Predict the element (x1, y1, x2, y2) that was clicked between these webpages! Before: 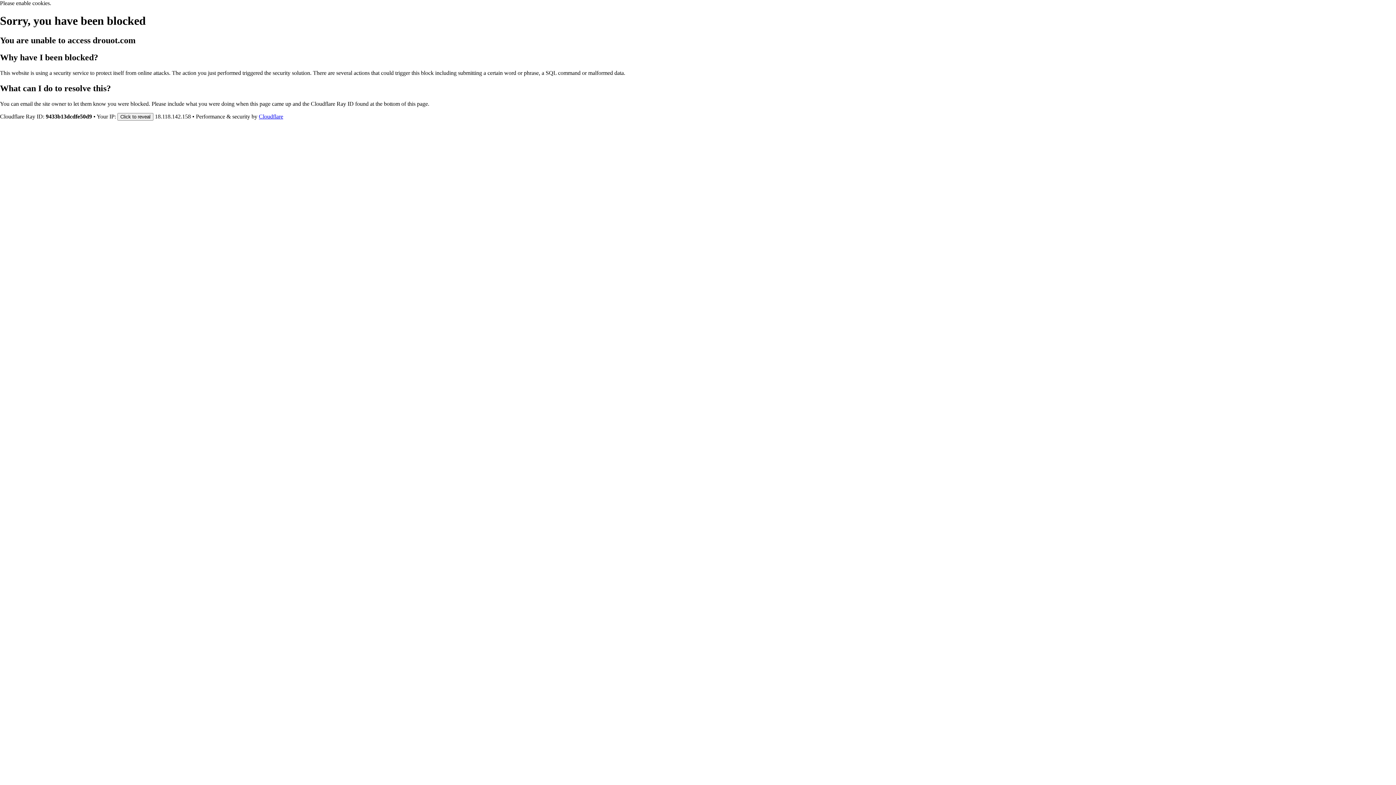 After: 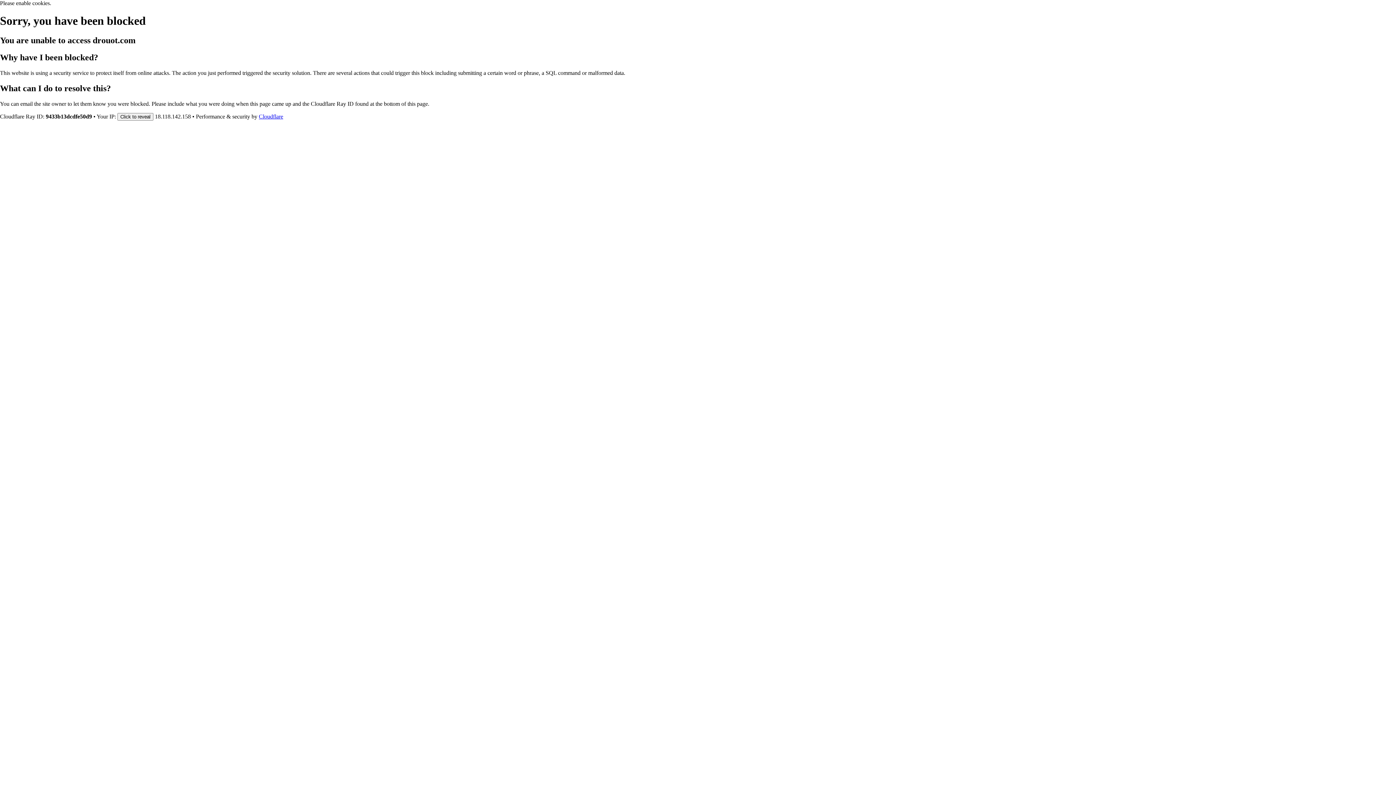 Action: label: Cloudflare bbox: (258, 113, 283, 119)